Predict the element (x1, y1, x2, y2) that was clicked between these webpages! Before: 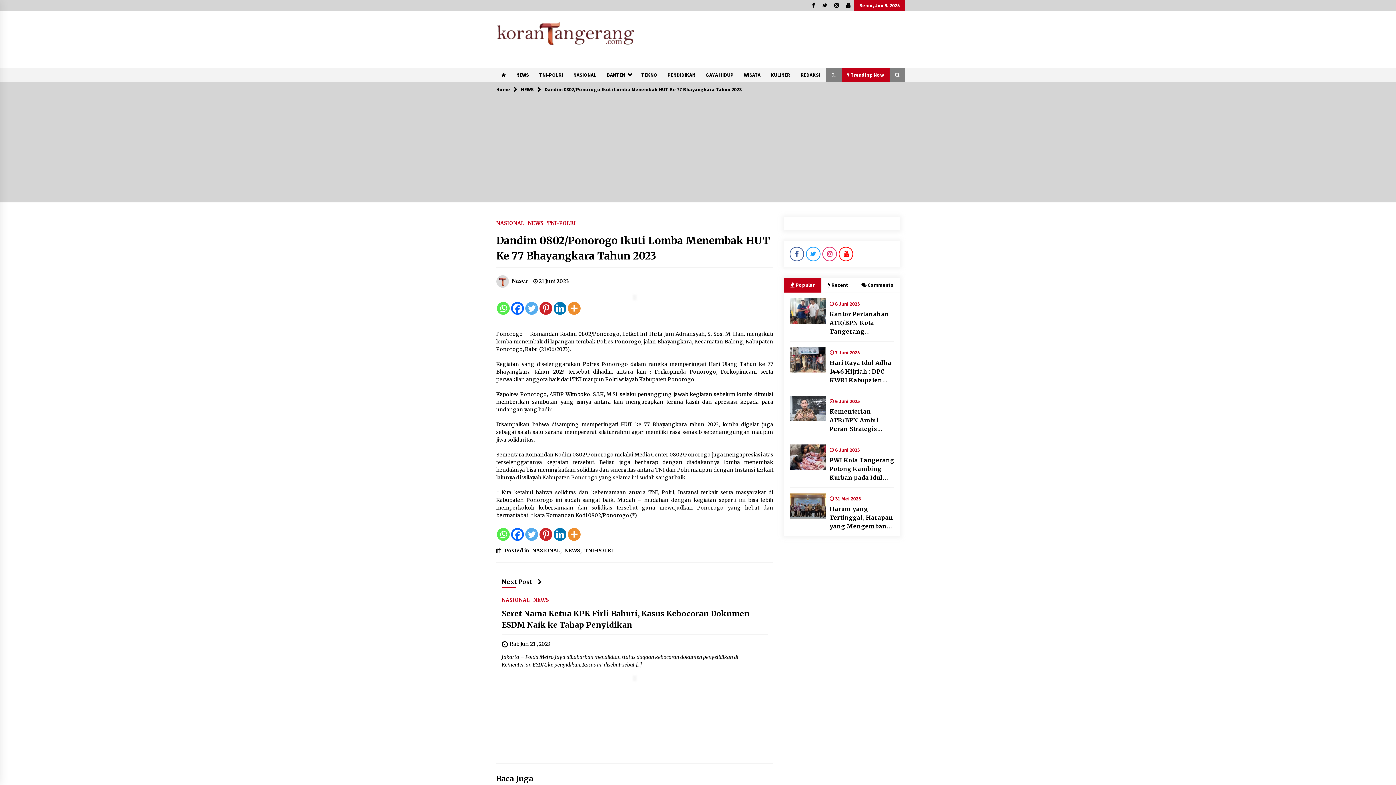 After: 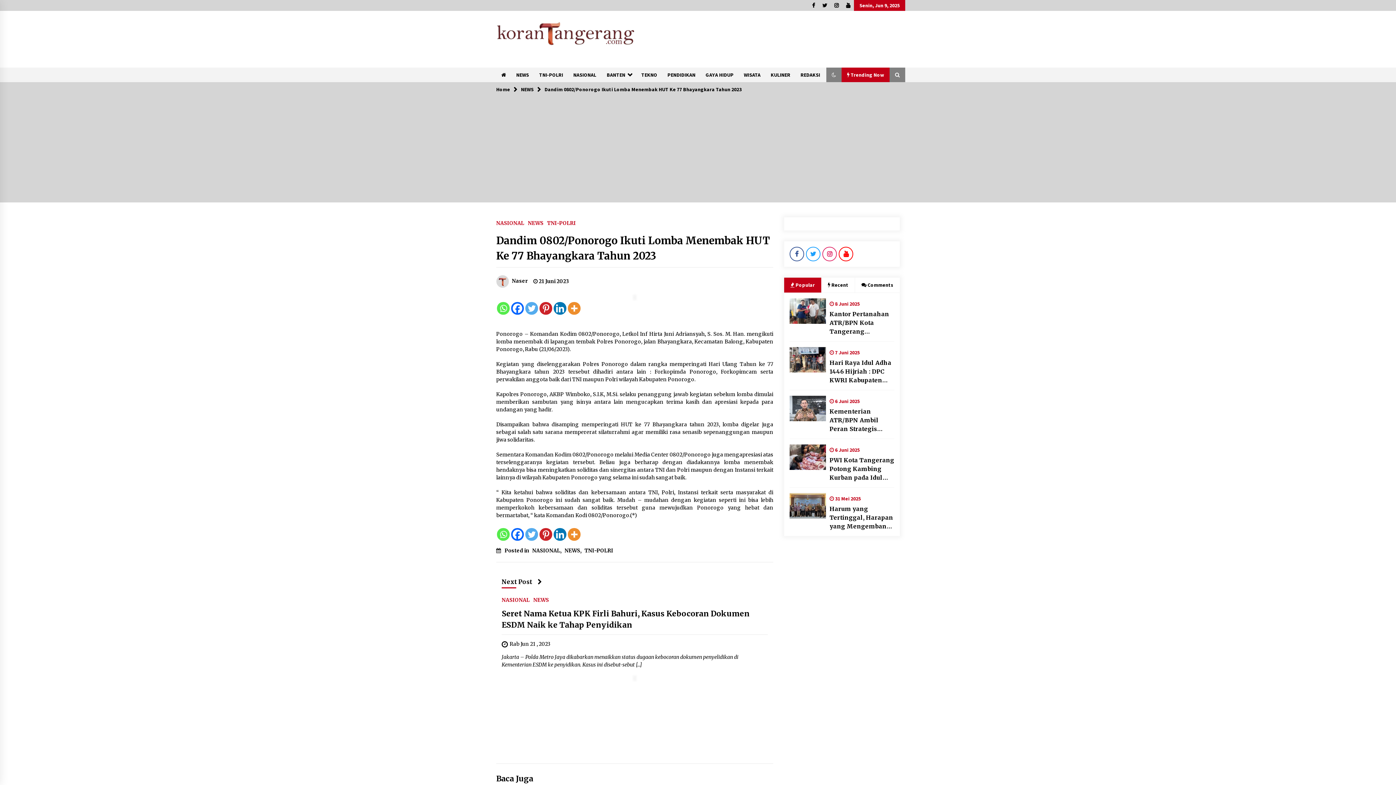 Action: bbox: (640, 21, 900, 54)